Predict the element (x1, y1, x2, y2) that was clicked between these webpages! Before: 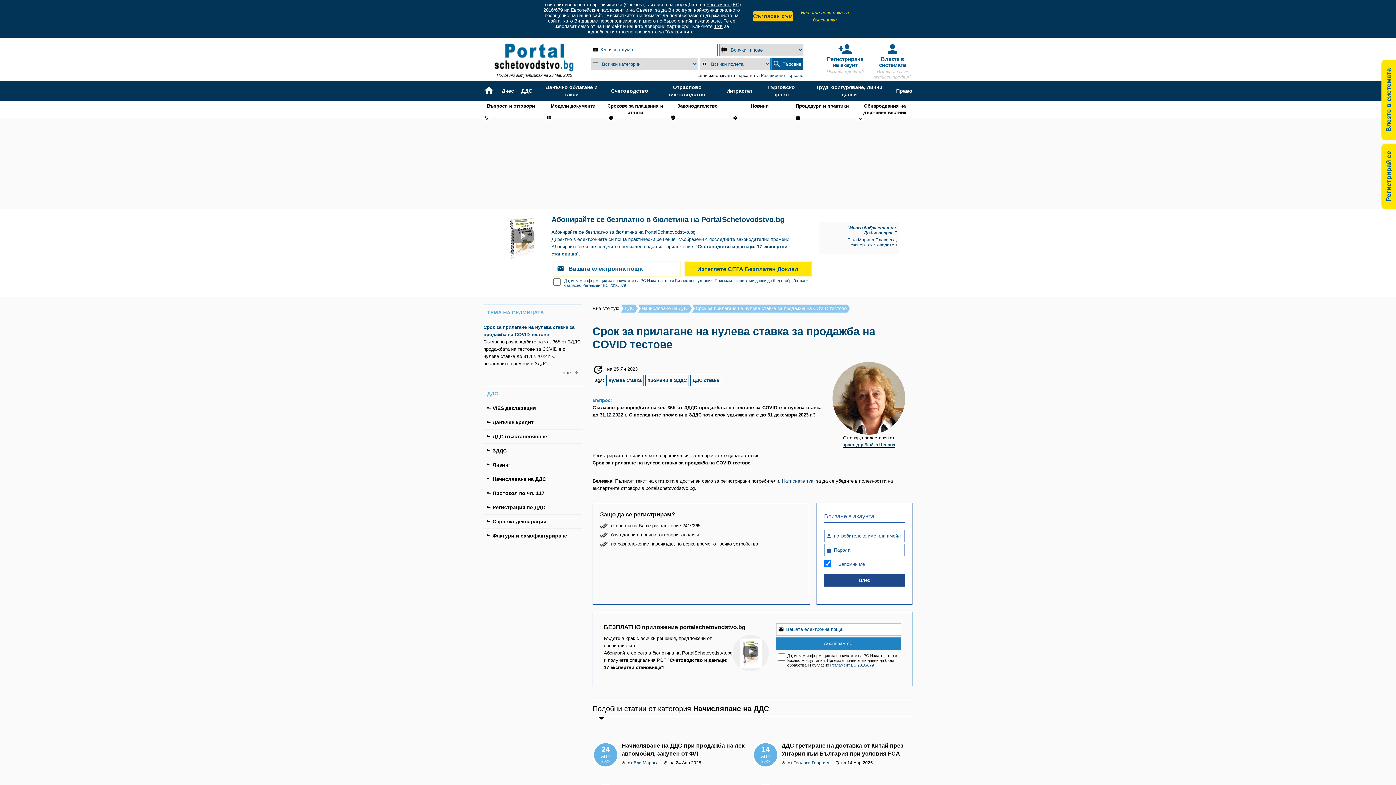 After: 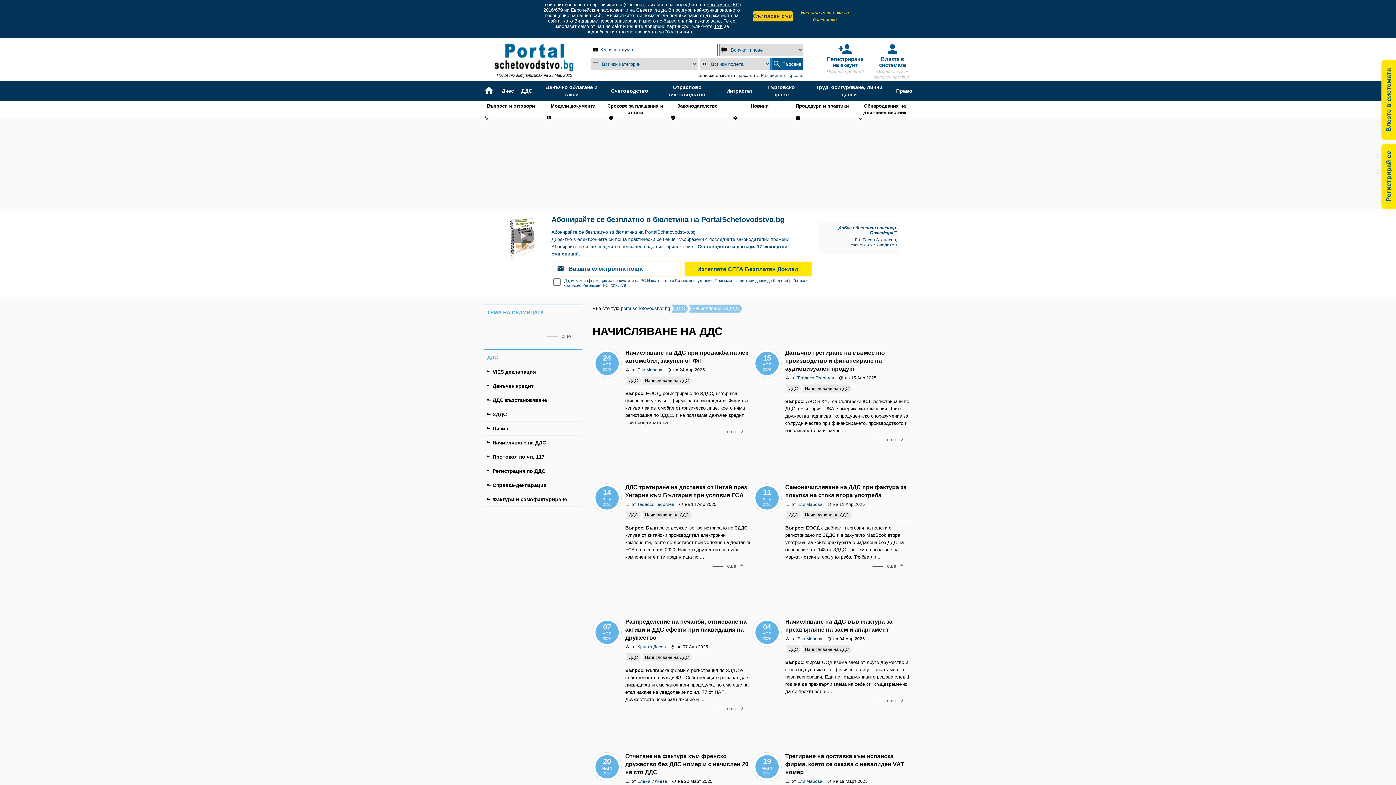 Action: bbox: (638, 304, 689, 312) label: Начисляване на ДДС